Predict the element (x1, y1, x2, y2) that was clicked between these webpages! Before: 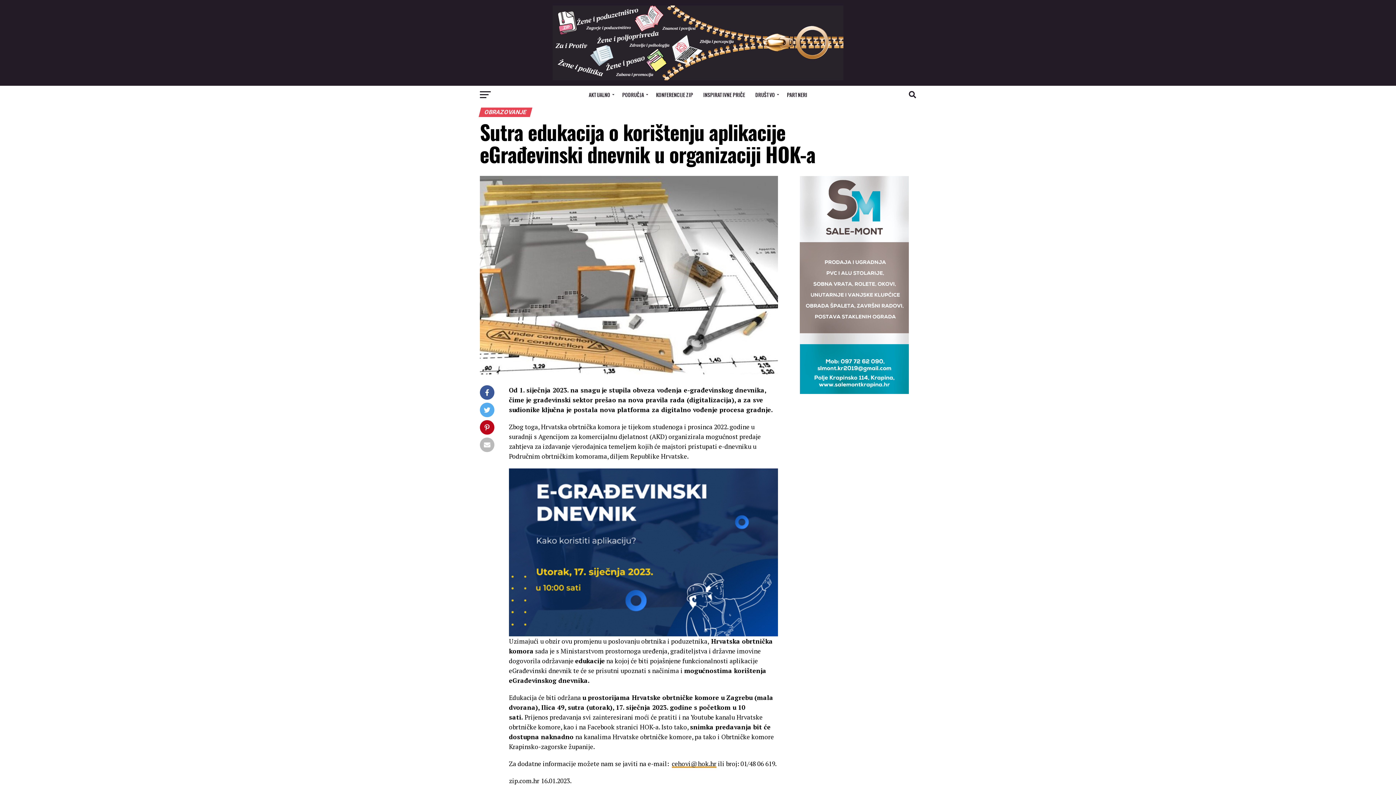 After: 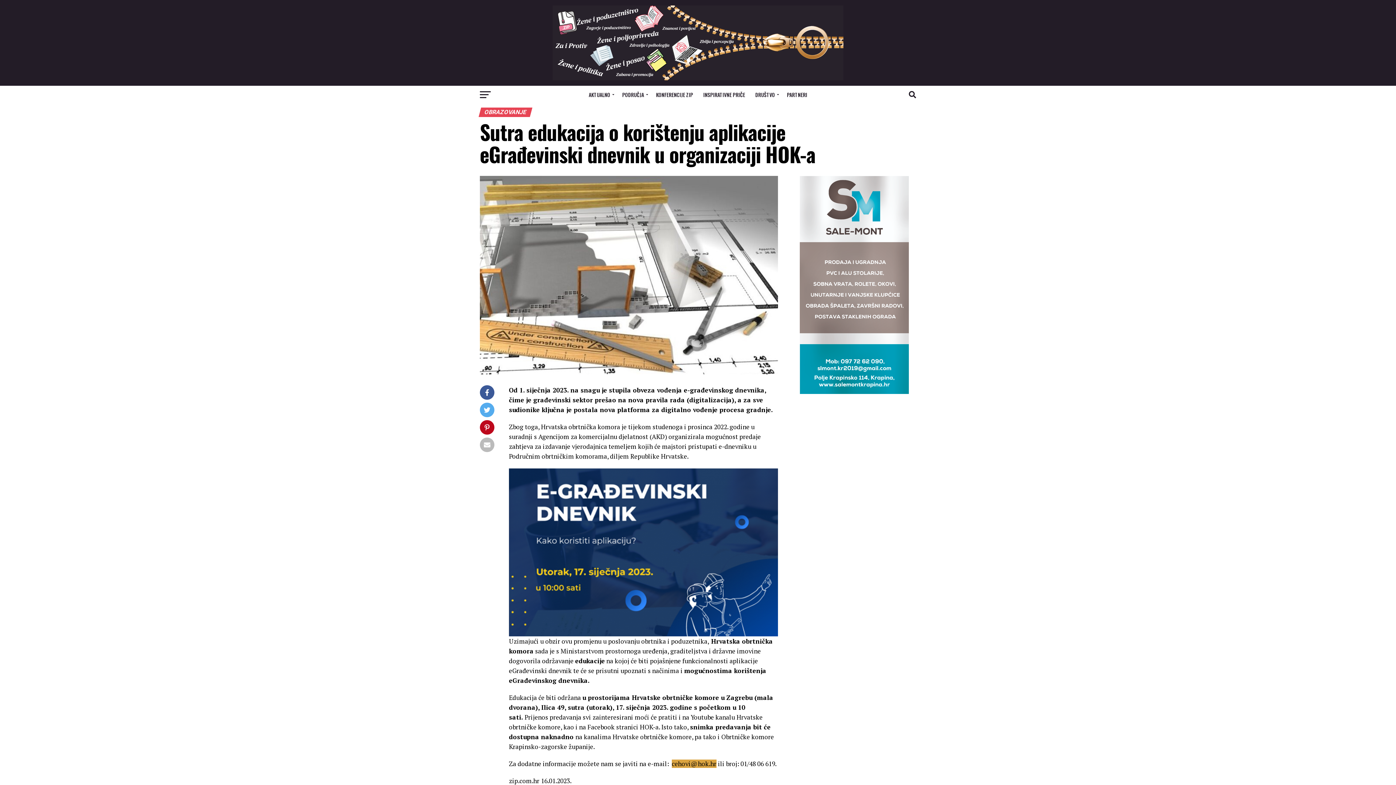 Action: label: cehovi@hok.hr bbox: (672, 760, 716, 768)